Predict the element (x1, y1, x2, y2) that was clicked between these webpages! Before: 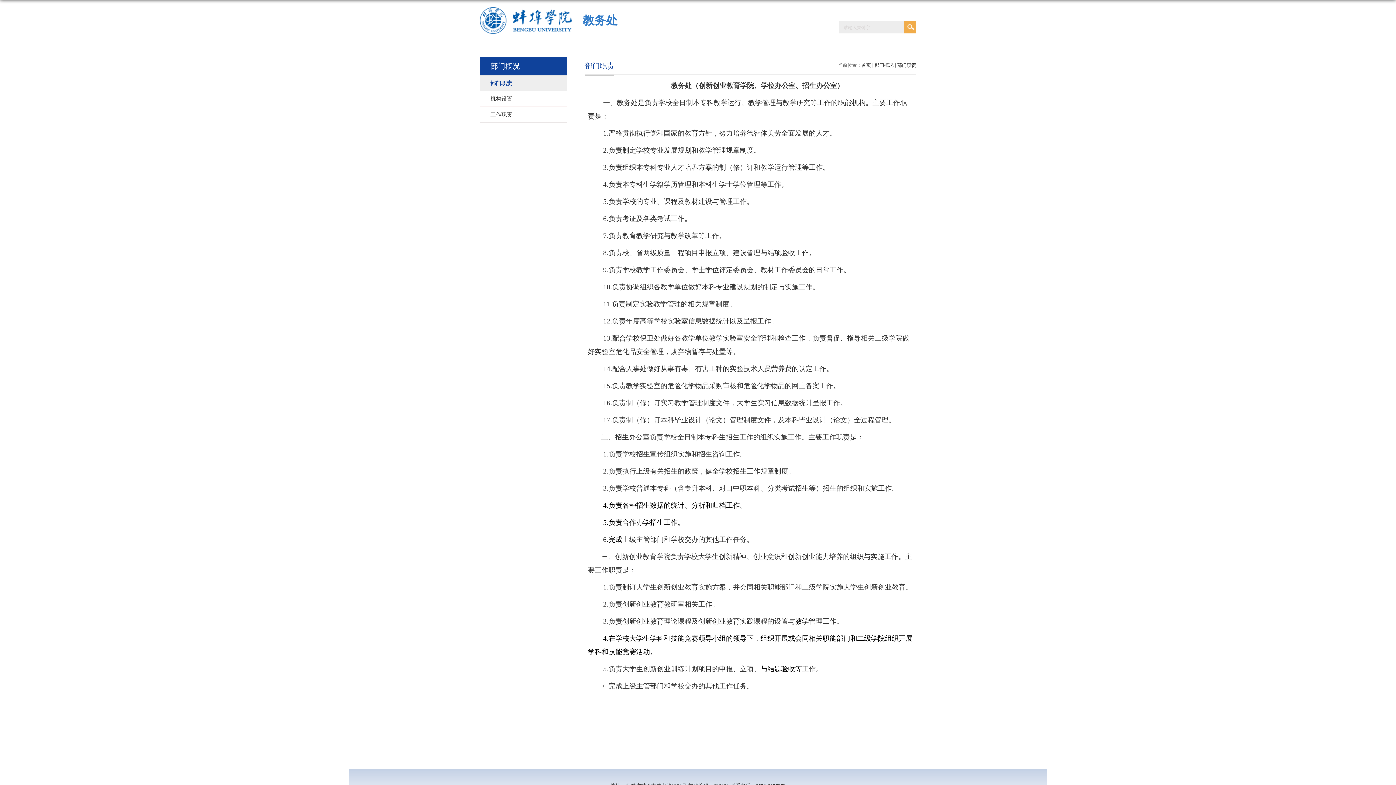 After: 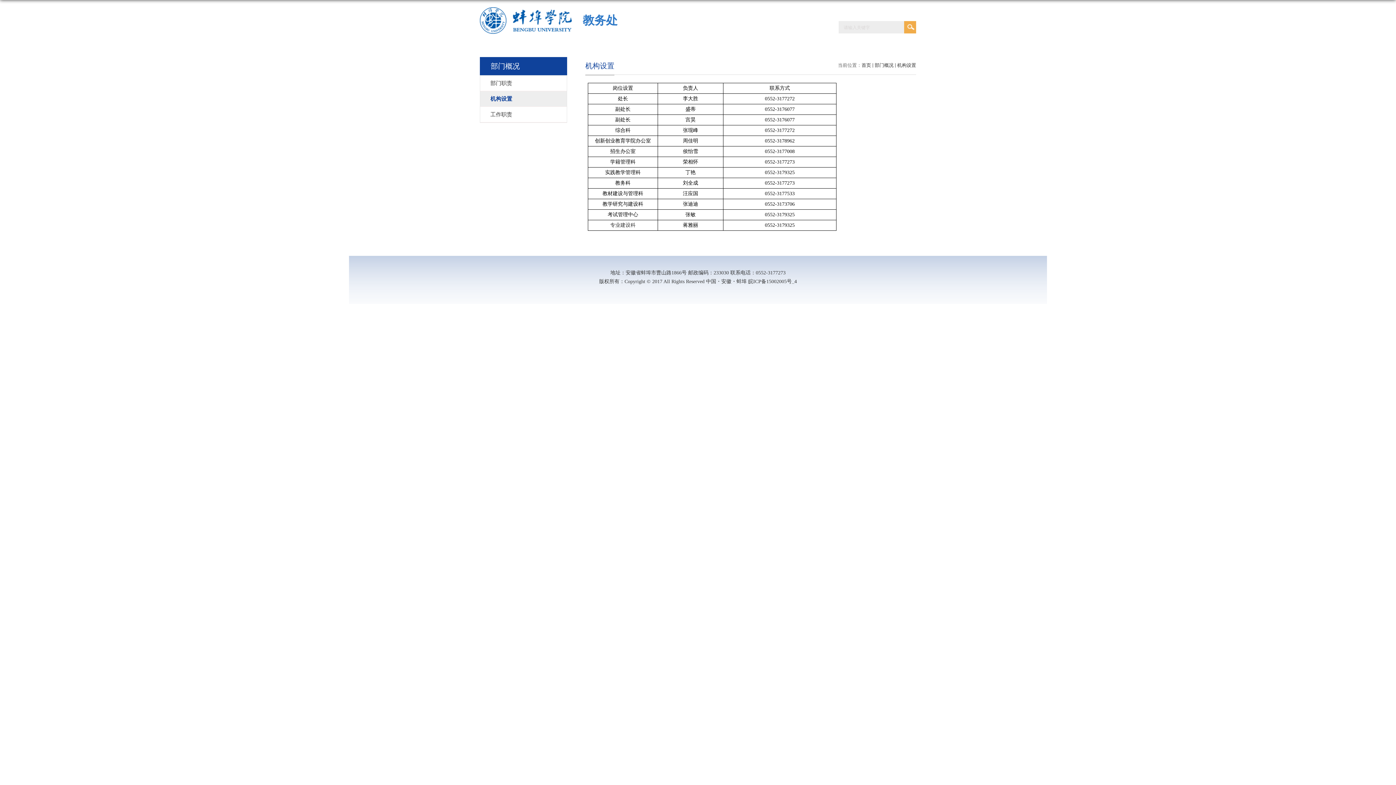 Action: bbox: (480, 91, 566, 106) label: 机构设置